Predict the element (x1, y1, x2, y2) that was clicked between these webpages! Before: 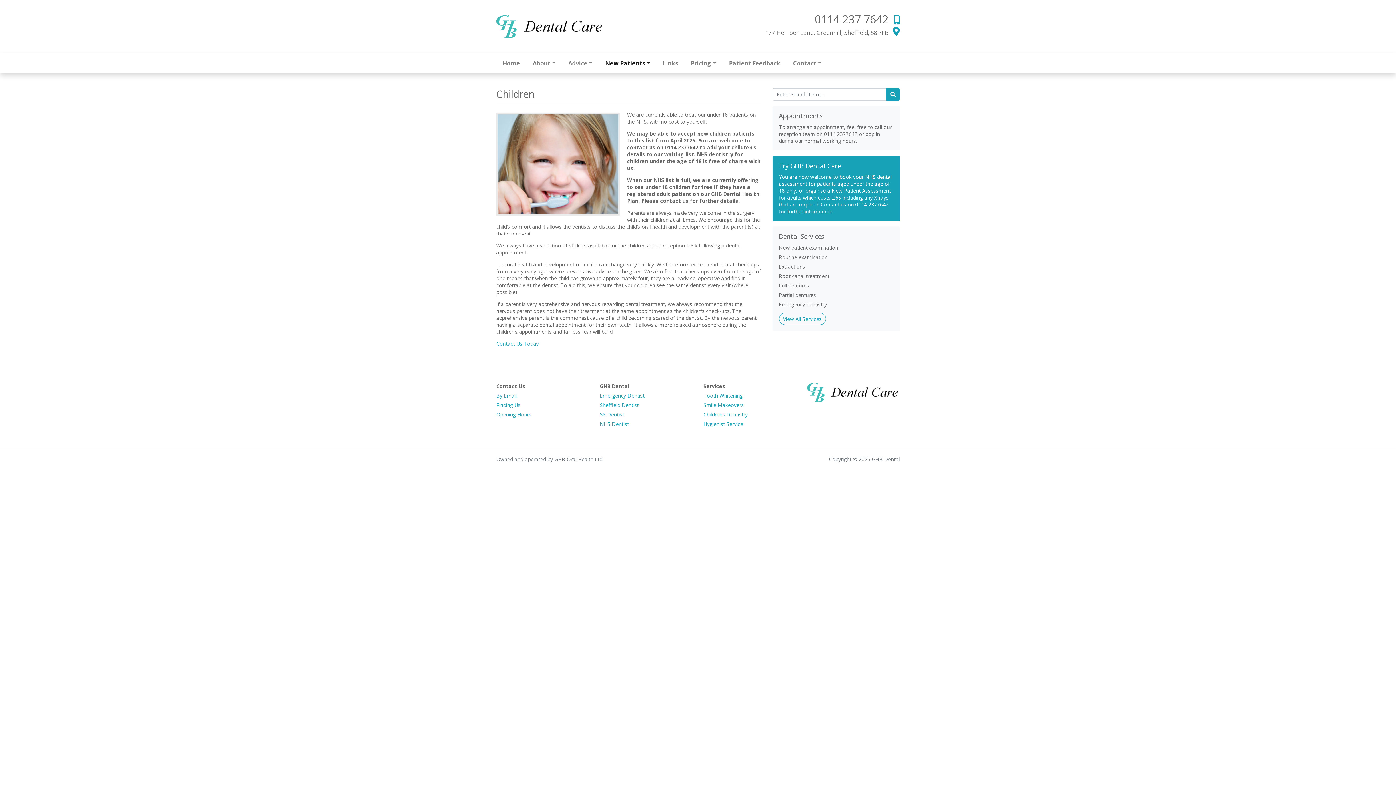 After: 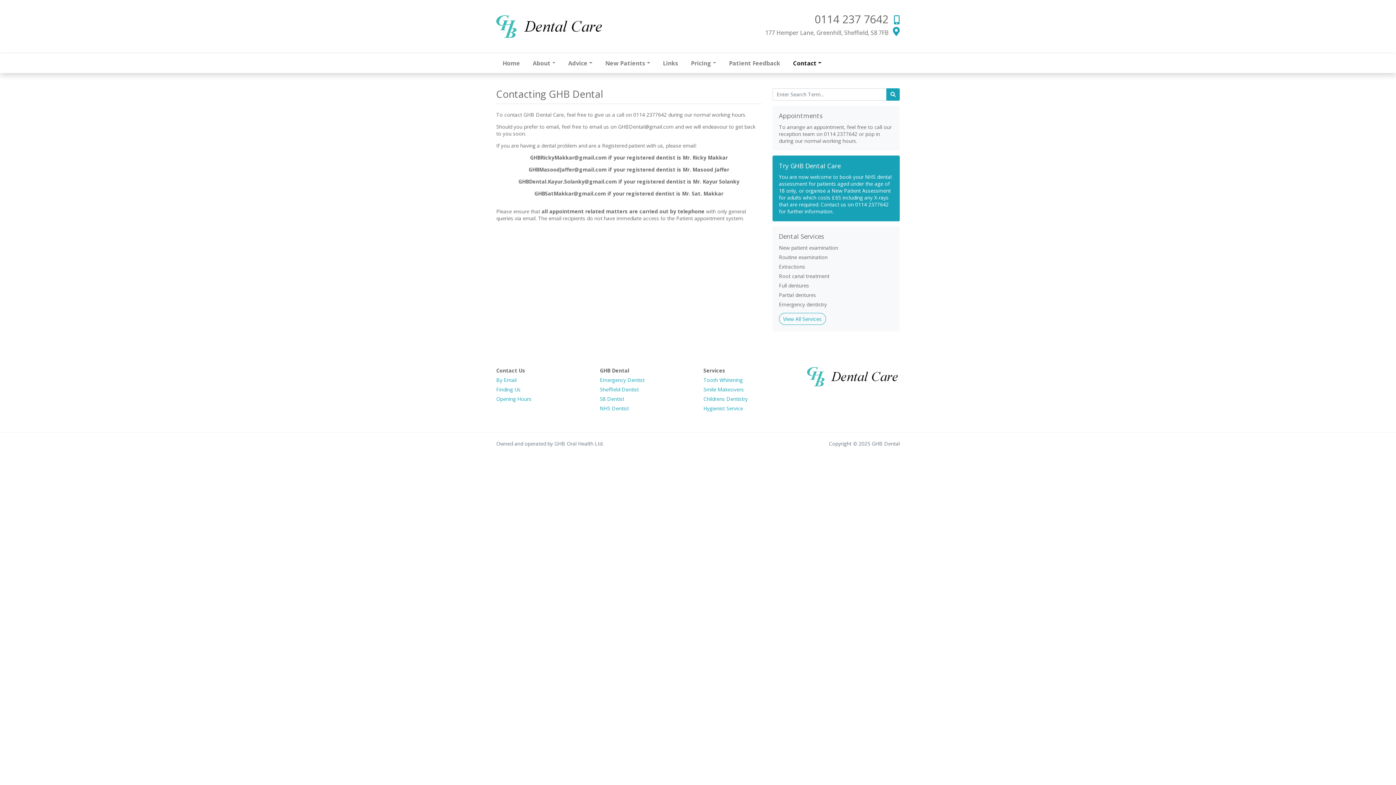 Action: label: Contact Us Today bbox: (496, 340, 538, 347)